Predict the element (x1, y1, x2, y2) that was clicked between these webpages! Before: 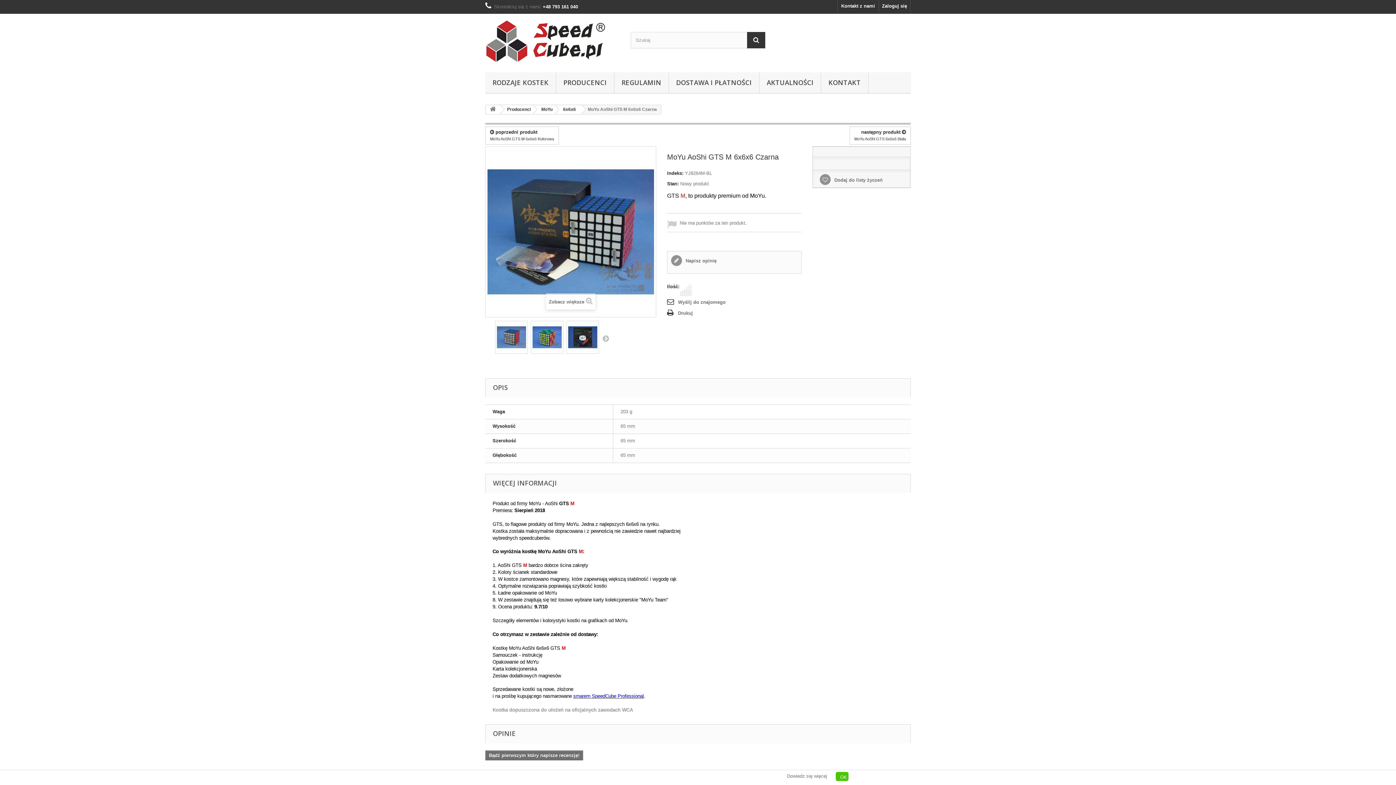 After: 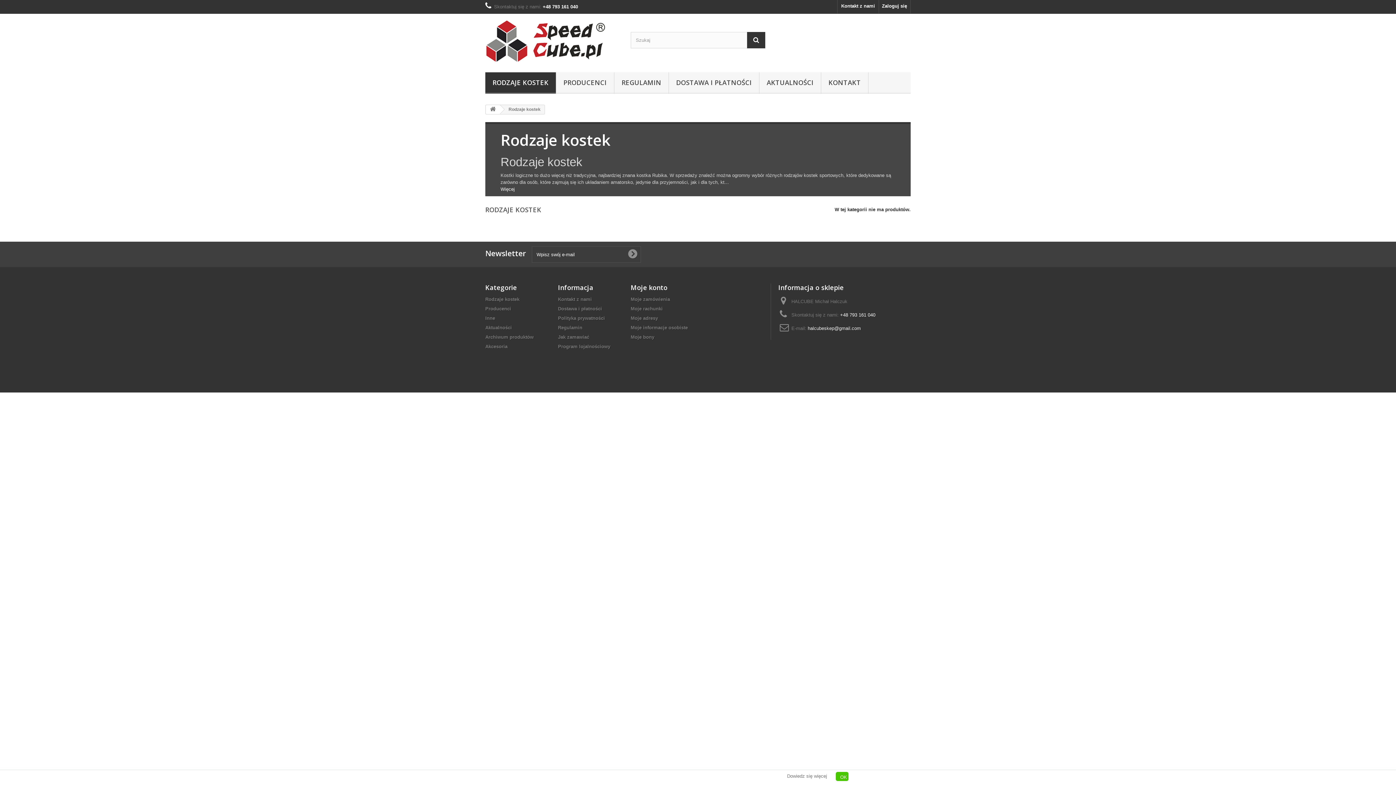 Action: bbox: (485, 72, 556, 93) label: RODZAJE KOSTEK